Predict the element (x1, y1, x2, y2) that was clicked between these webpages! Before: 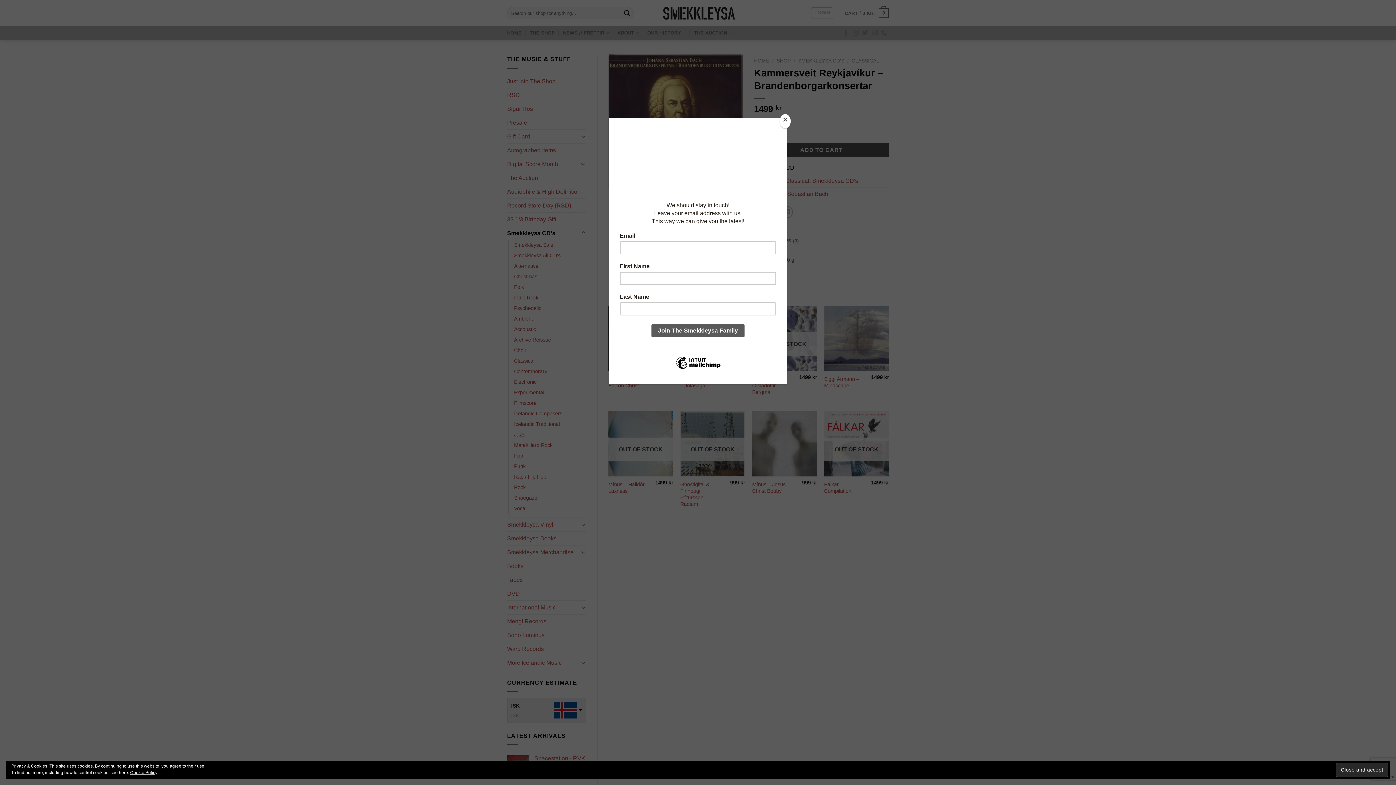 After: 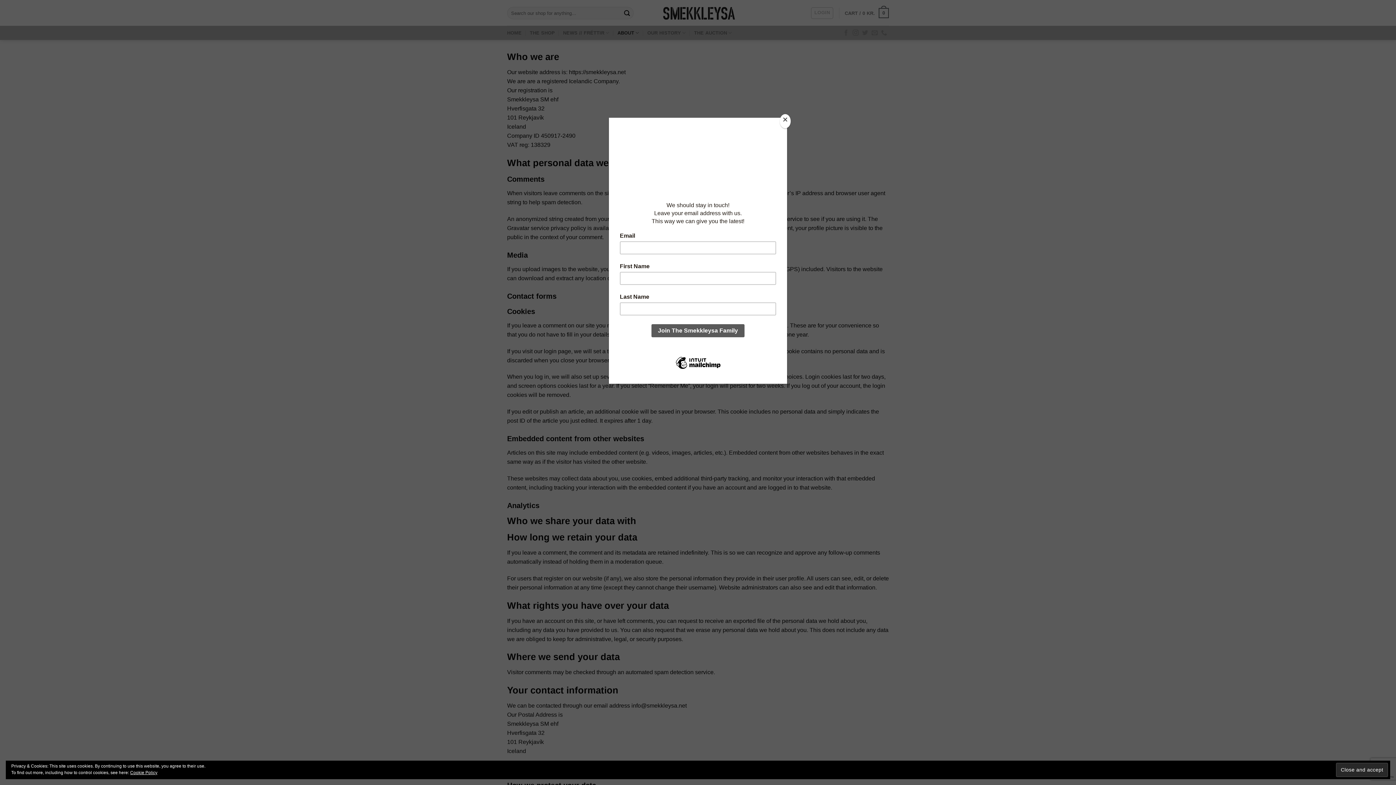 Action: label: Cookie Policy bbox: (130, 770, 157, 775)